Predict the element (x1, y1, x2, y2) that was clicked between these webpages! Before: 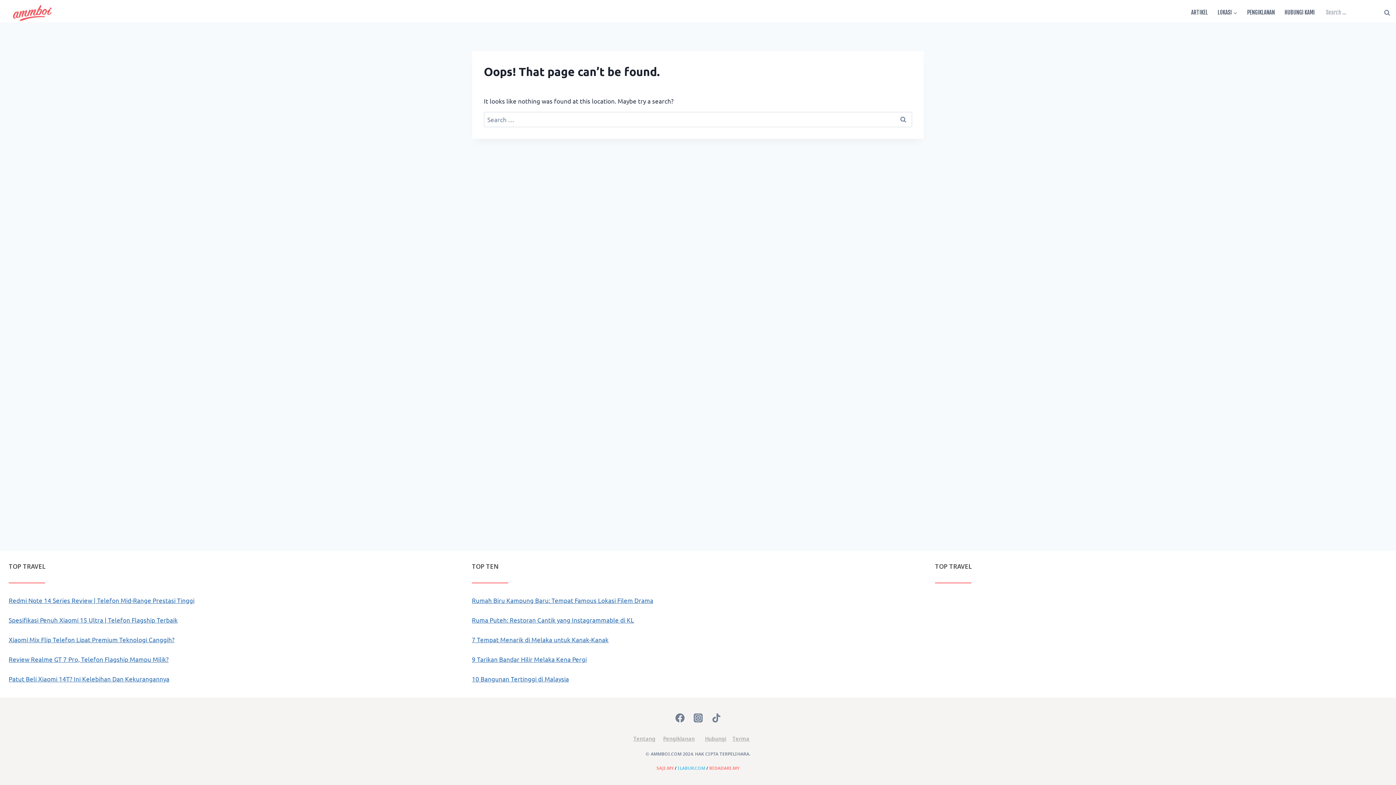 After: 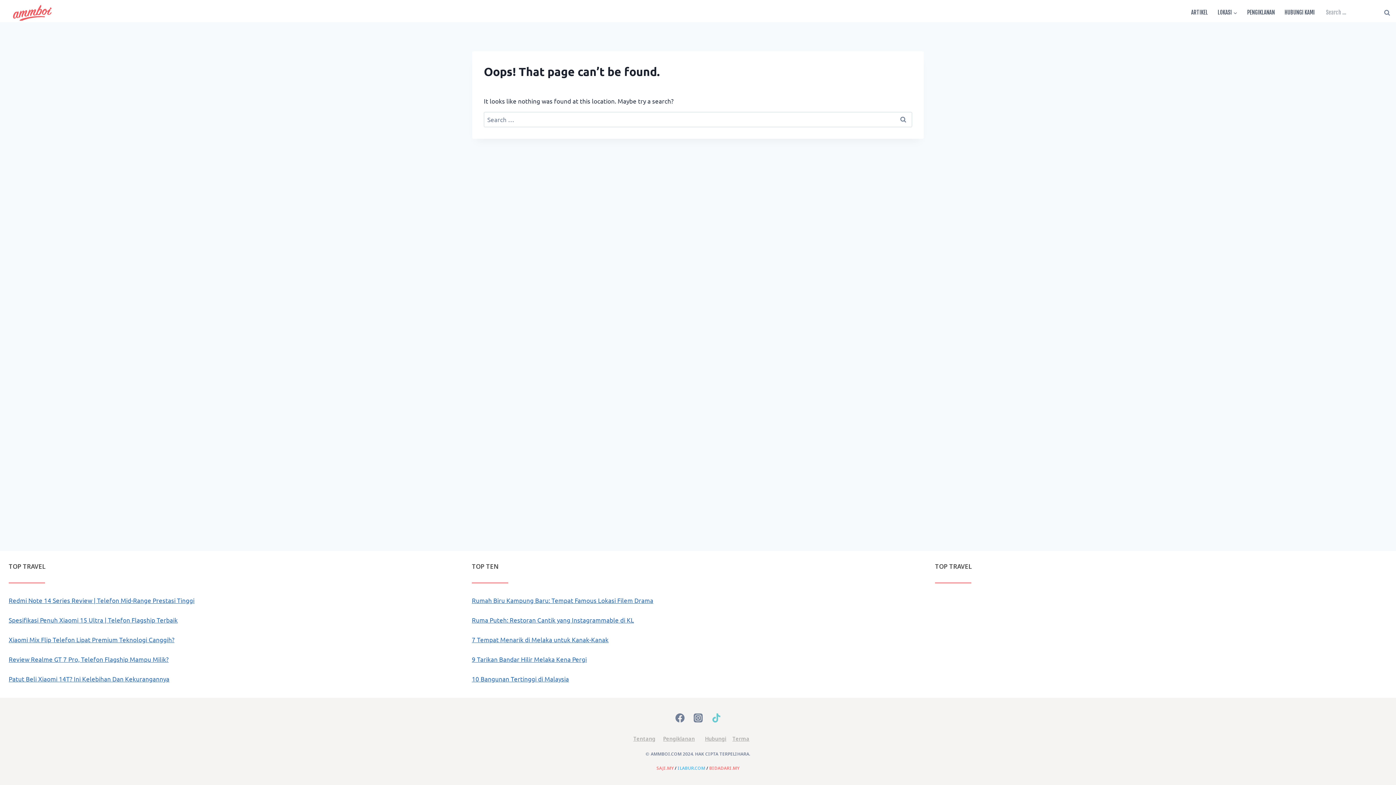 Action: bbox: (707, 709, 725, 727) label: TikTok